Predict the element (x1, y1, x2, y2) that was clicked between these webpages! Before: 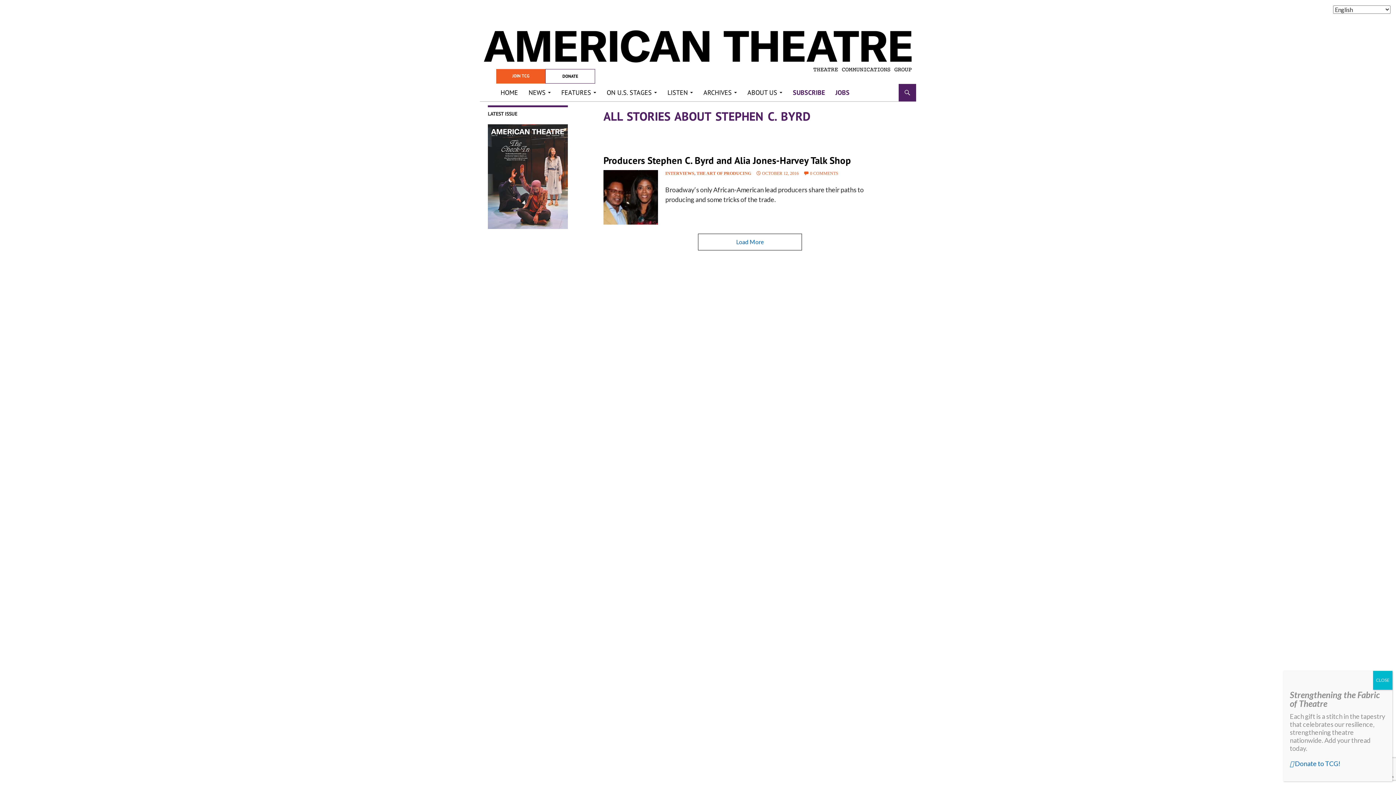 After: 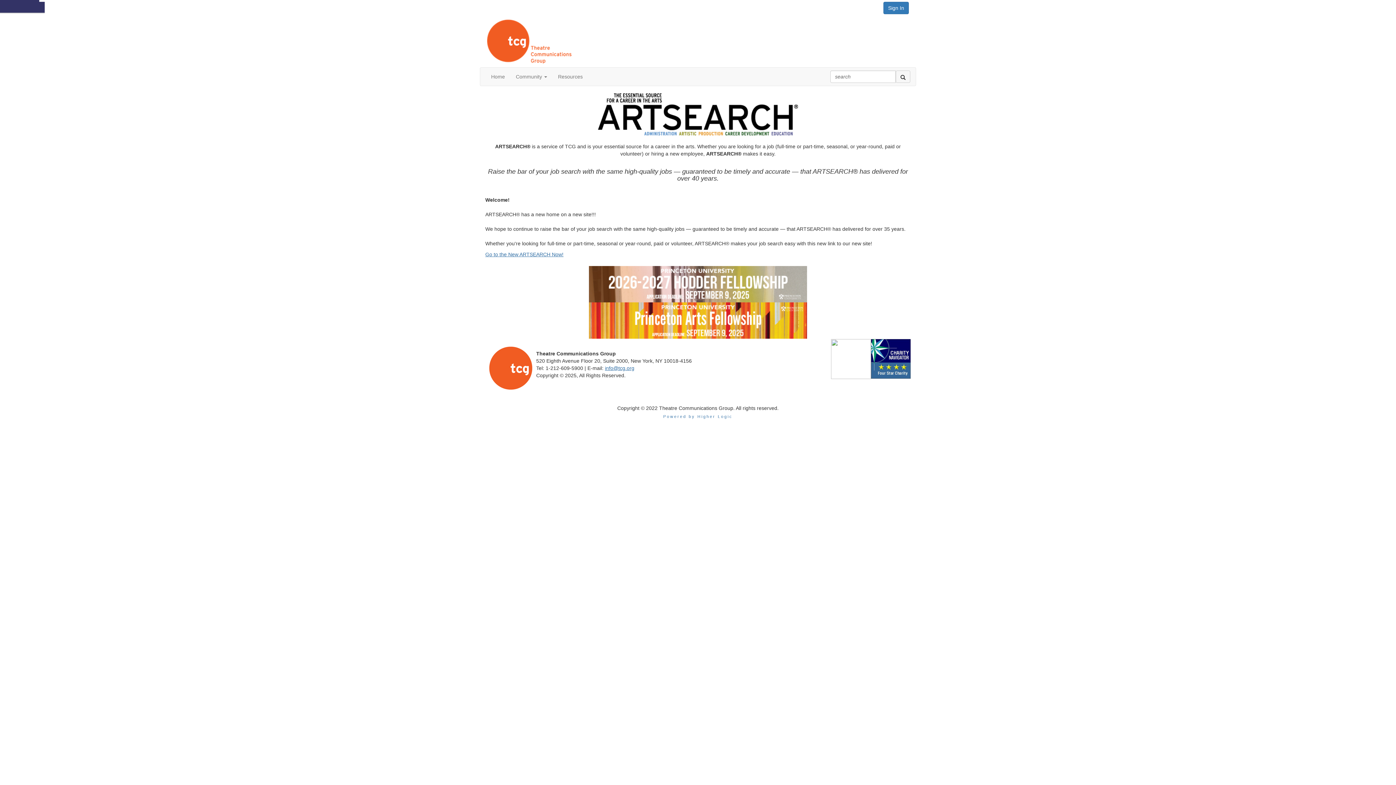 Action: label: JOBS bbox: (831, 84, 854, 101)